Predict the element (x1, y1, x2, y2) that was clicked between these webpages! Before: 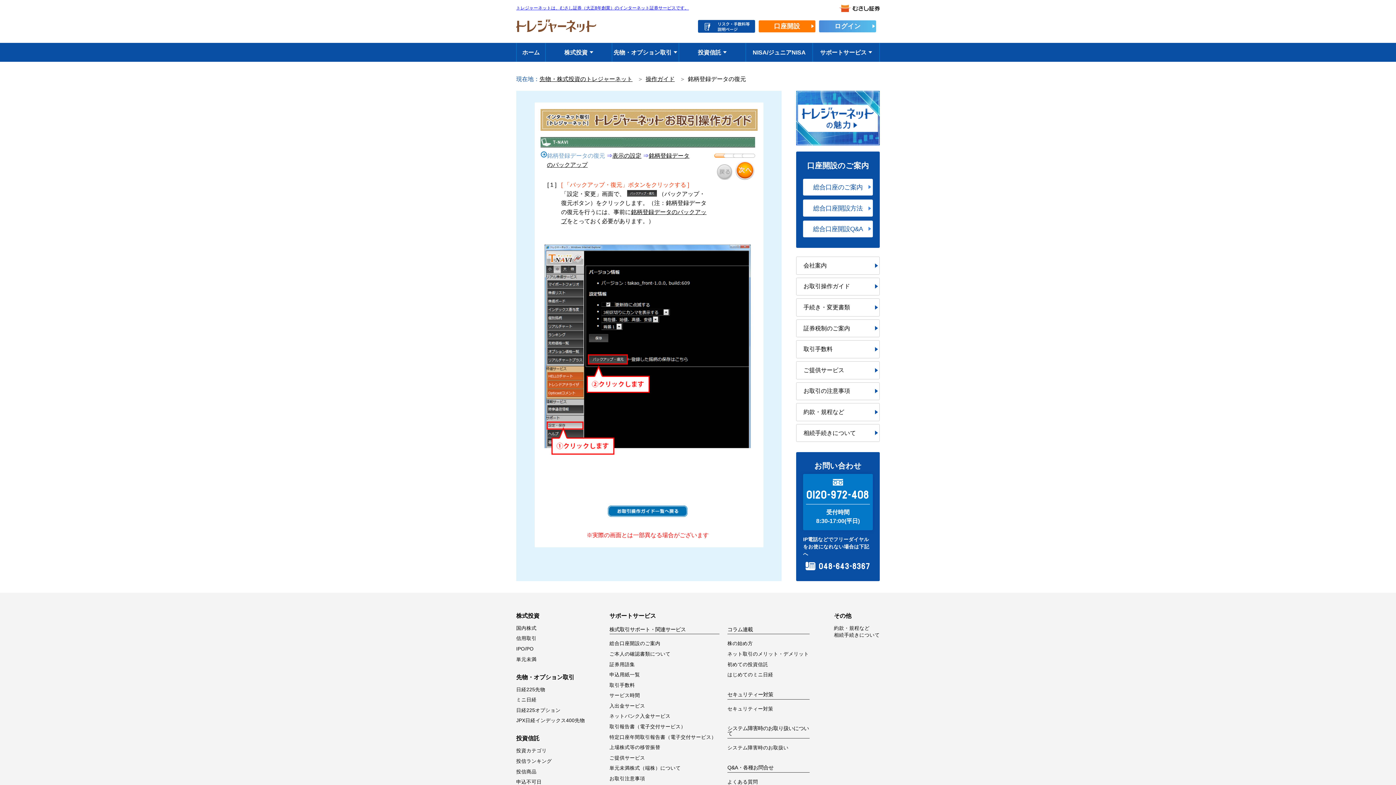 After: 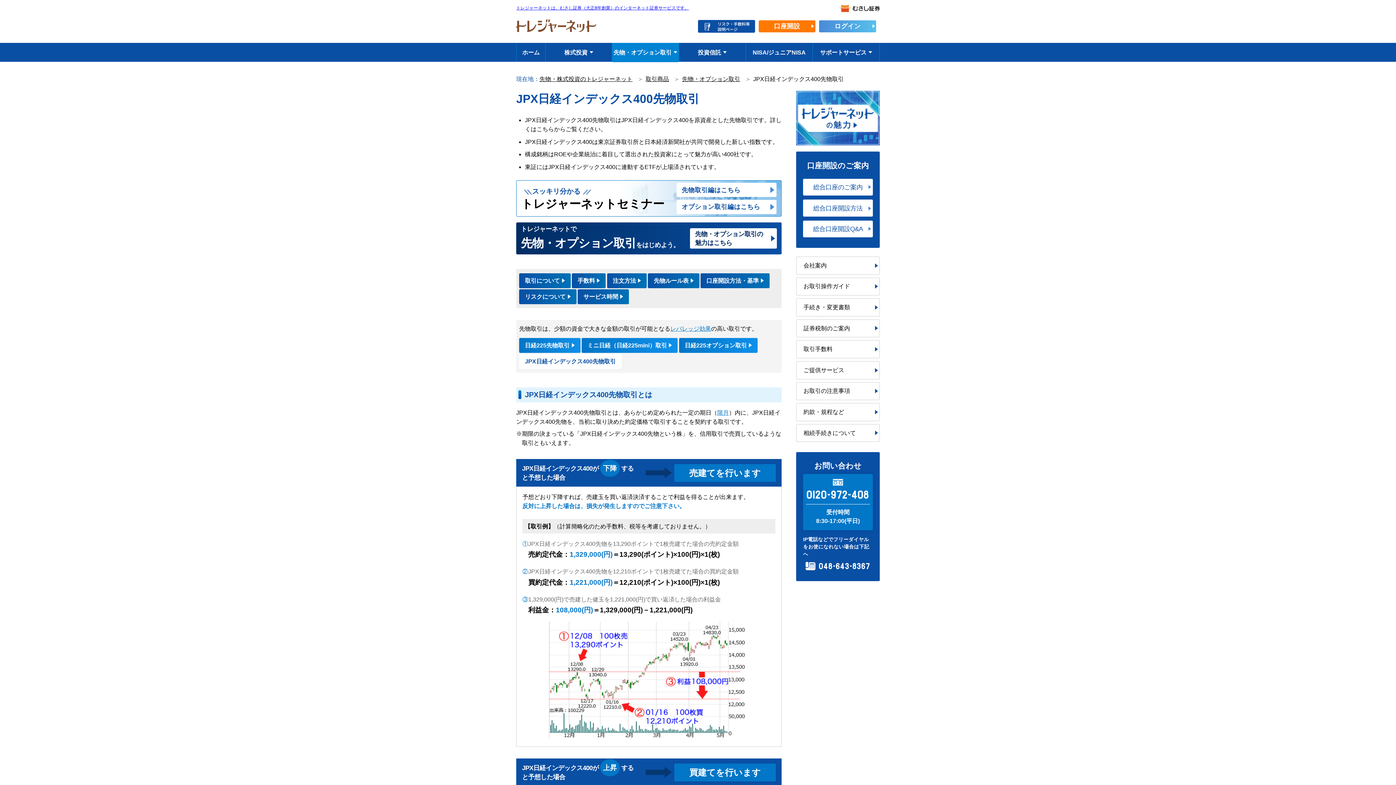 Action: label: JPX日経インデックス400先物 bbox: (516, 718, 585, 723)